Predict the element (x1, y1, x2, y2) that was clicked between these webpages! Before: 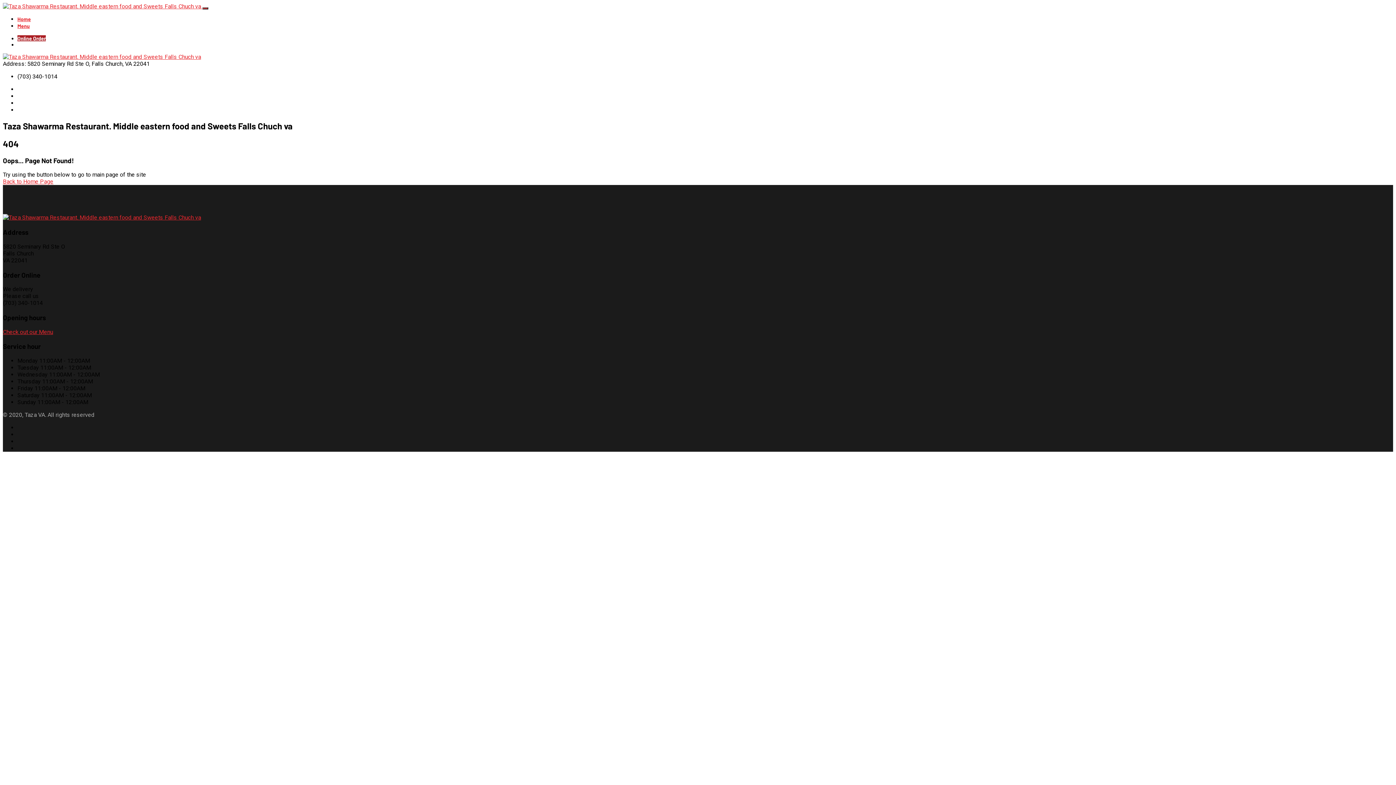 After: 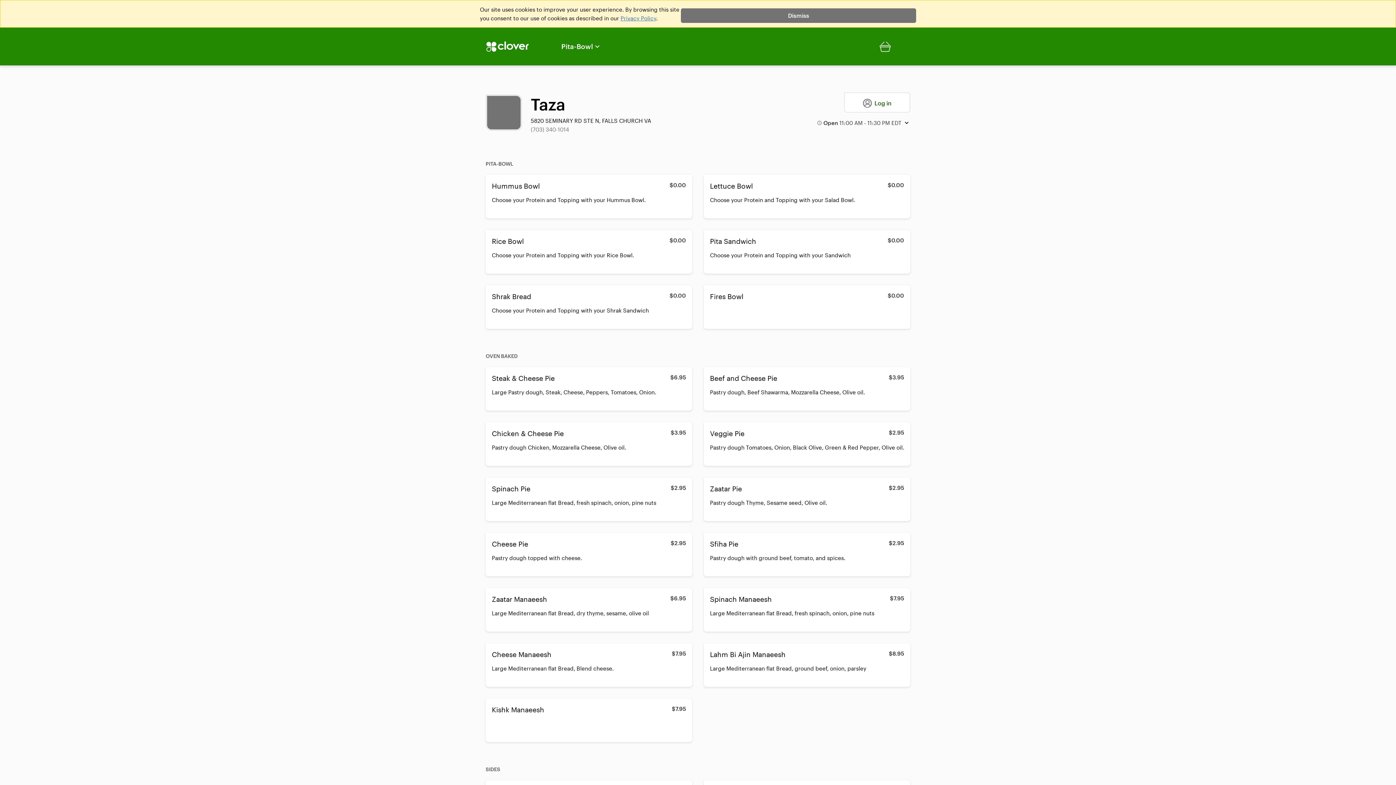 Action: label: Check out our Menu bbox: (2, 328, 53, 335)